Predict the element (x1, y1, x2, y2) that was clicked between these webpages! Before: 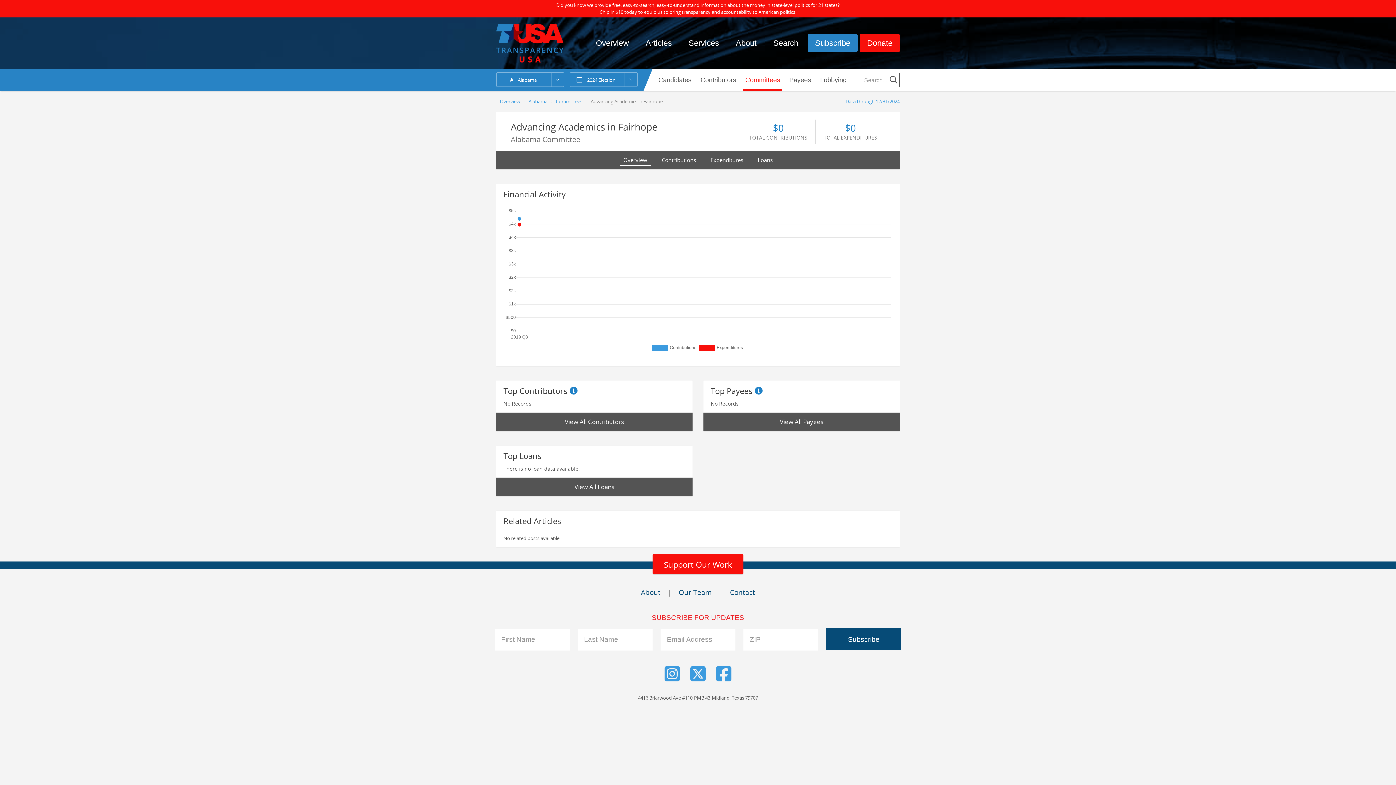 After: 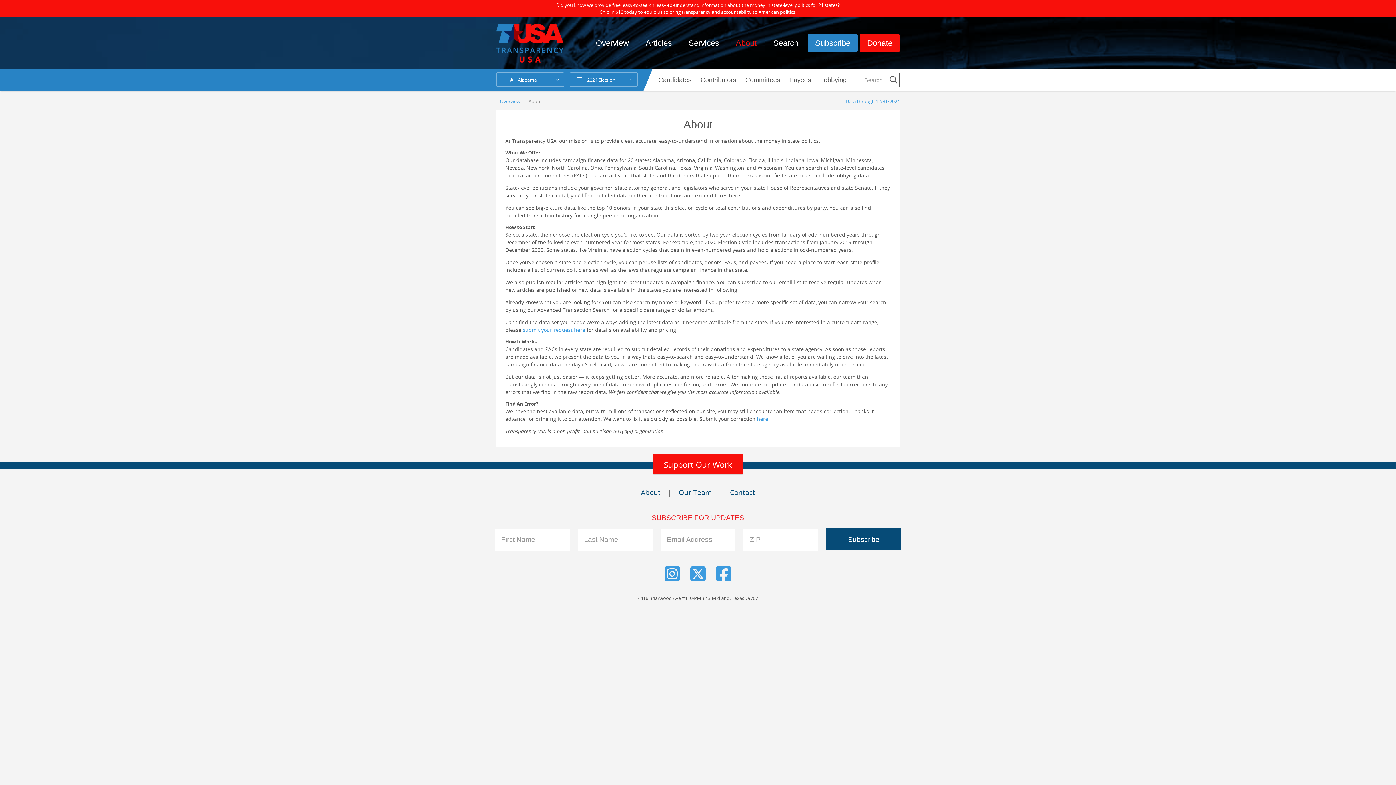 Action: bbox: (728, 35, 764, 50) label: About